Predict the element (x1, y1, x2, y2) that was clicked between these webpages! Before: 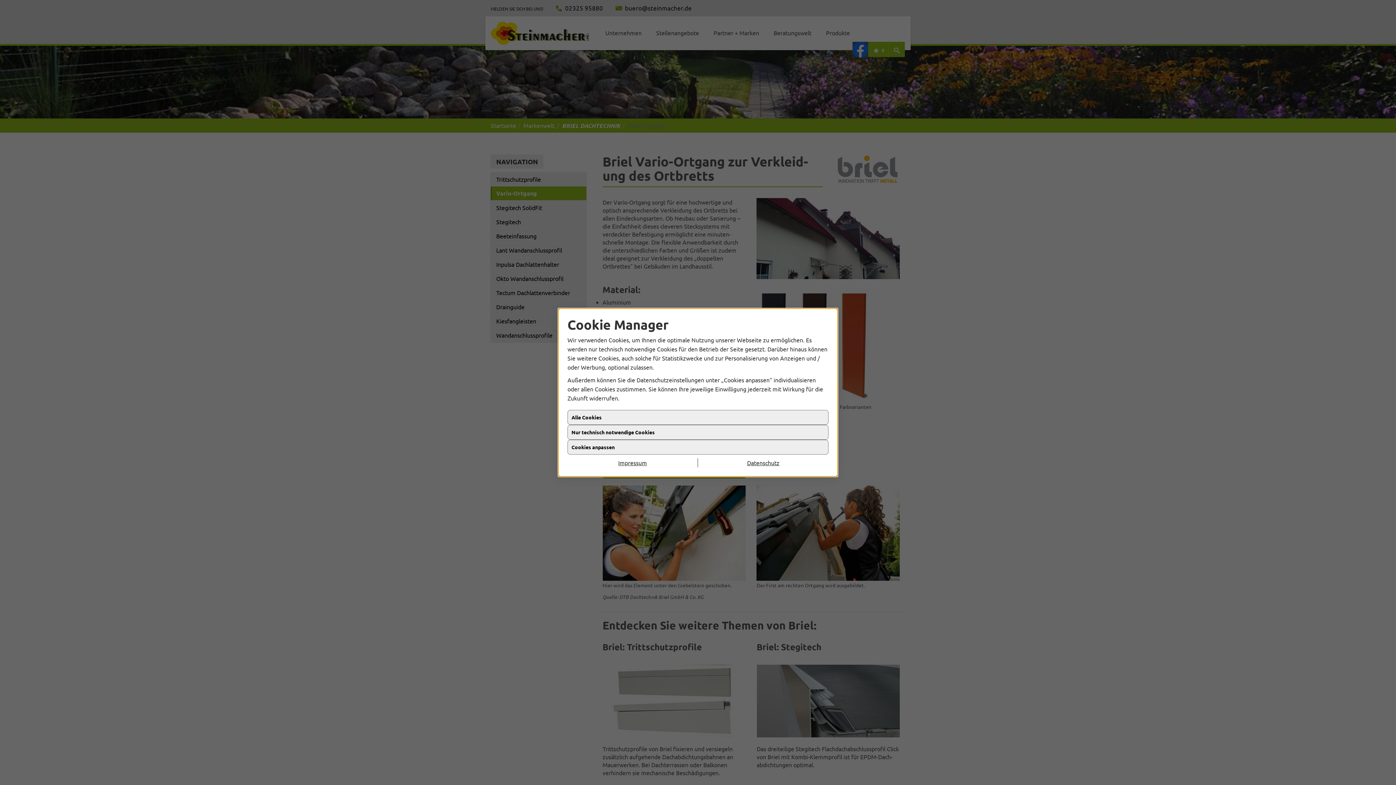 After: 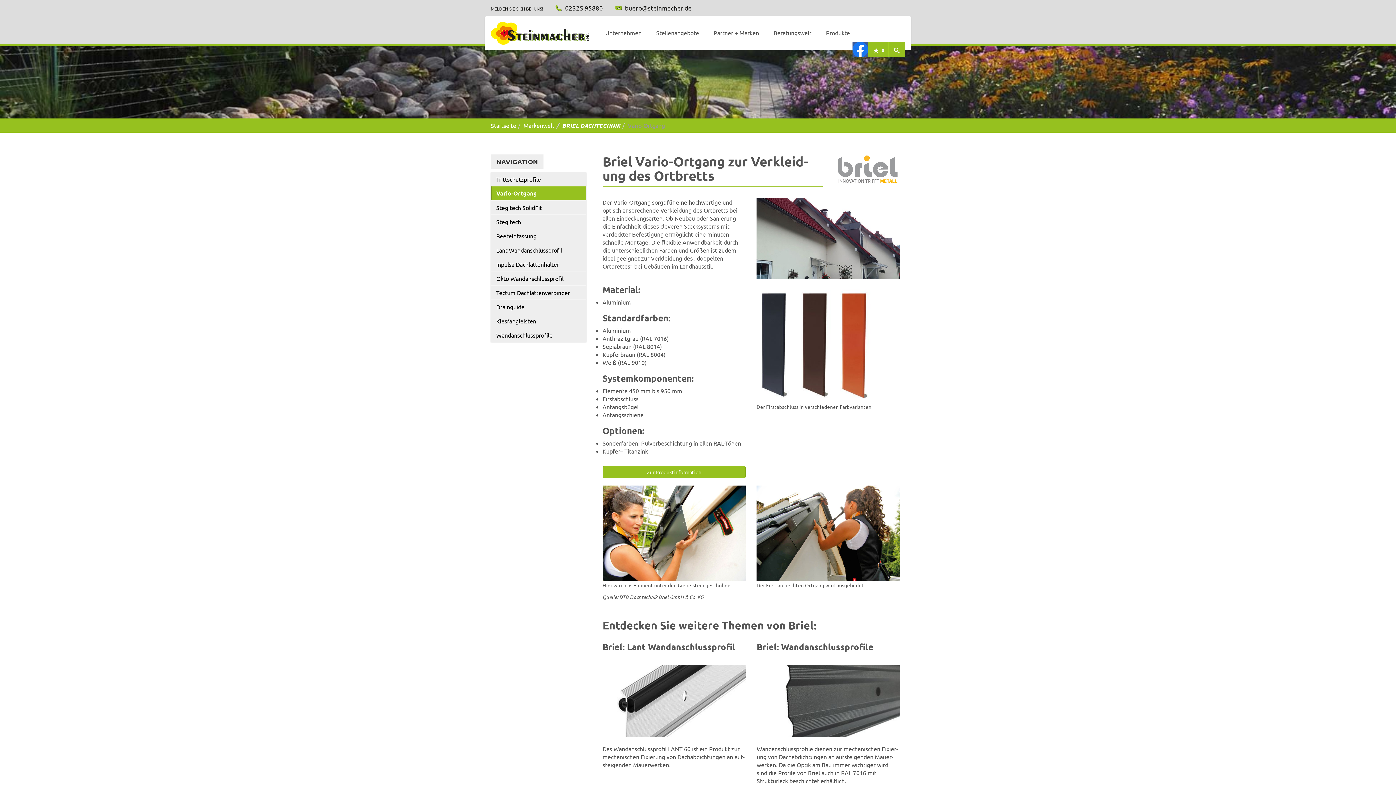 Action: label: Datenschutz bbox: (698, 458, 828, 467)